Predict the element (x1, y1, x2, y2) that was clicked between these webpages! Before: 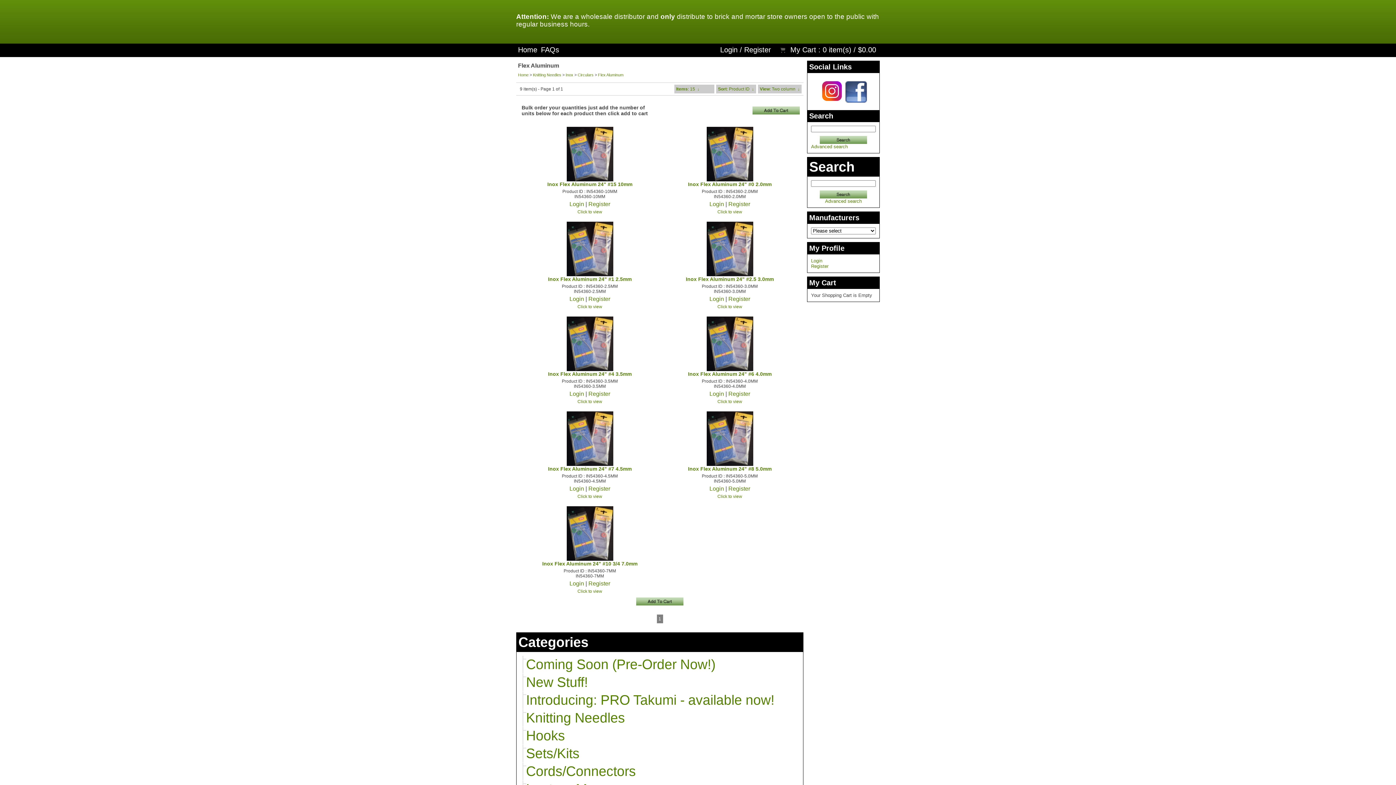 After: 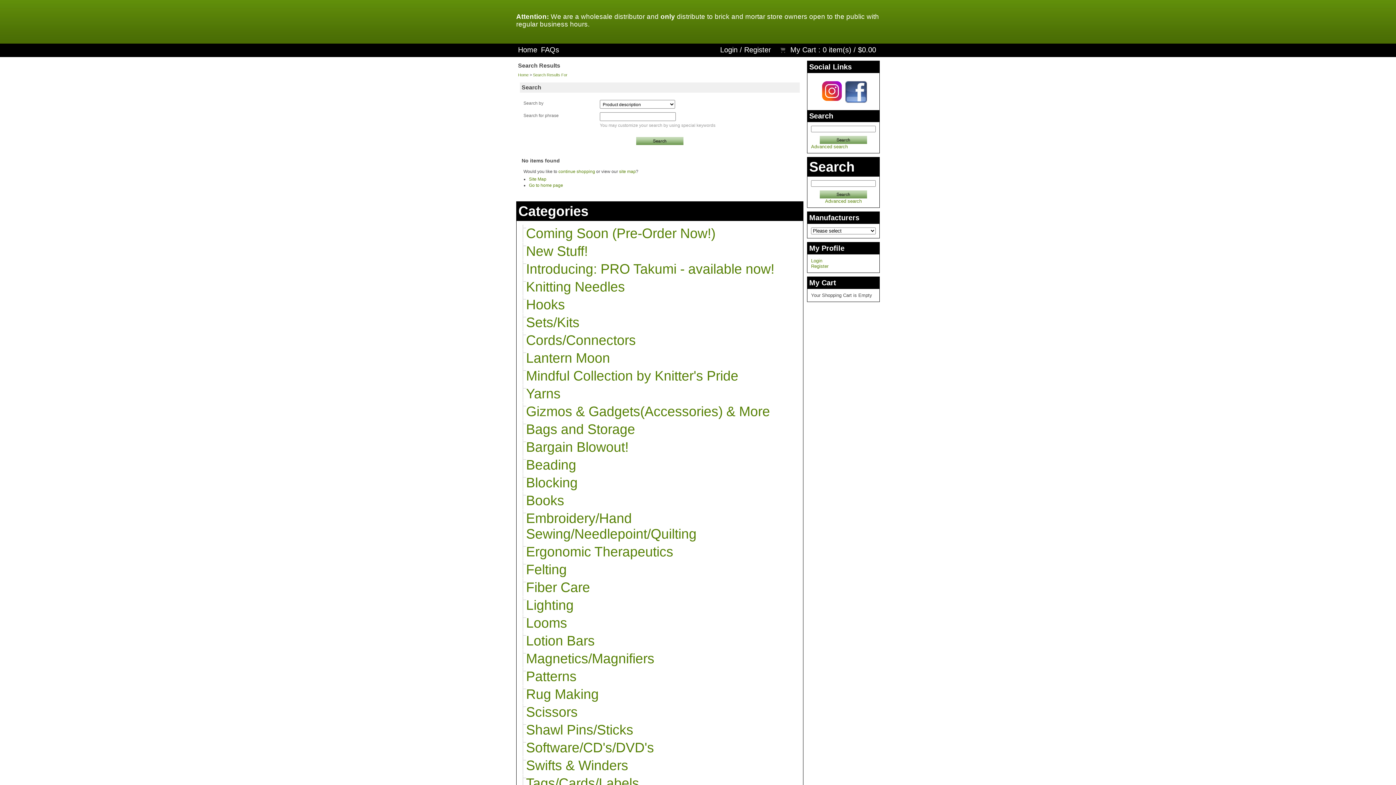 Action: bbox: (811, 144, 848, 149) label: Advanced search